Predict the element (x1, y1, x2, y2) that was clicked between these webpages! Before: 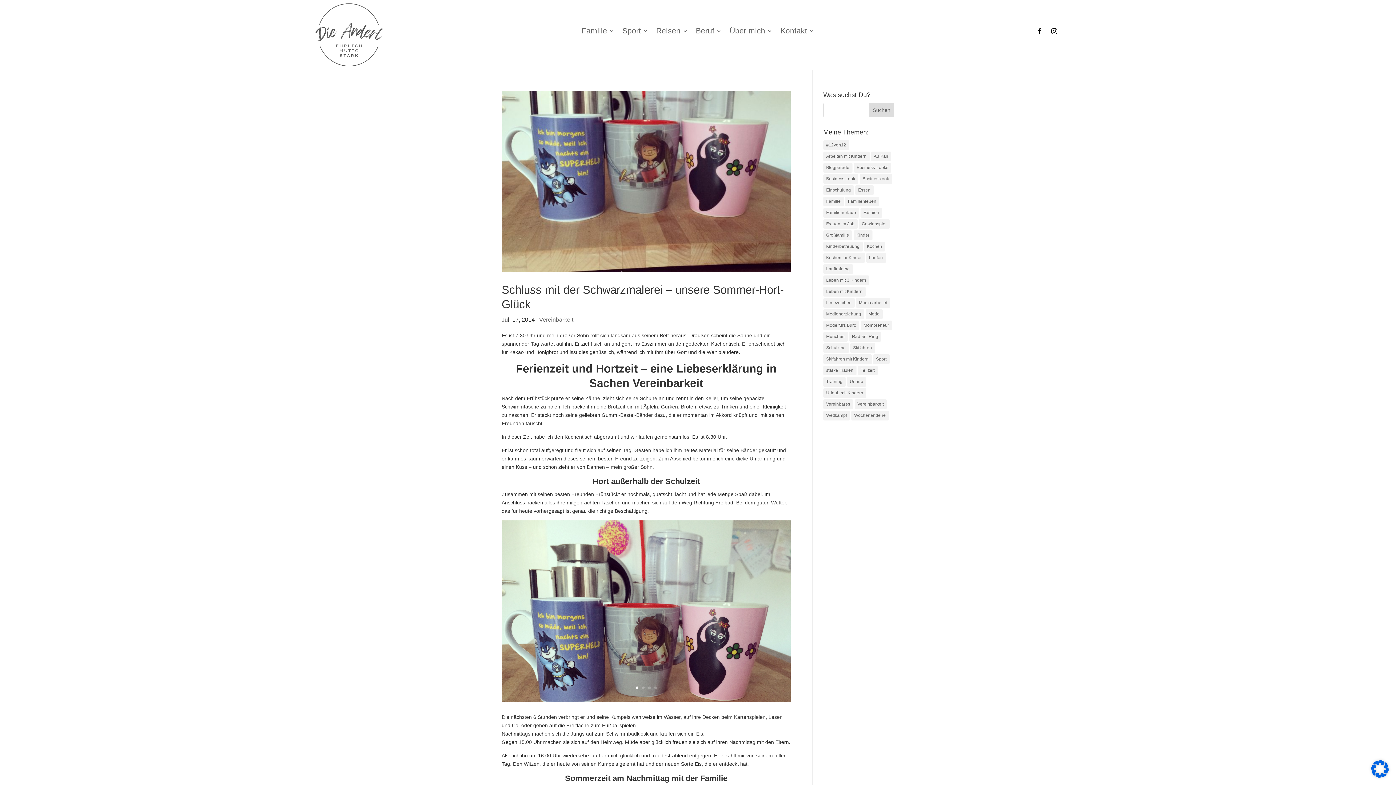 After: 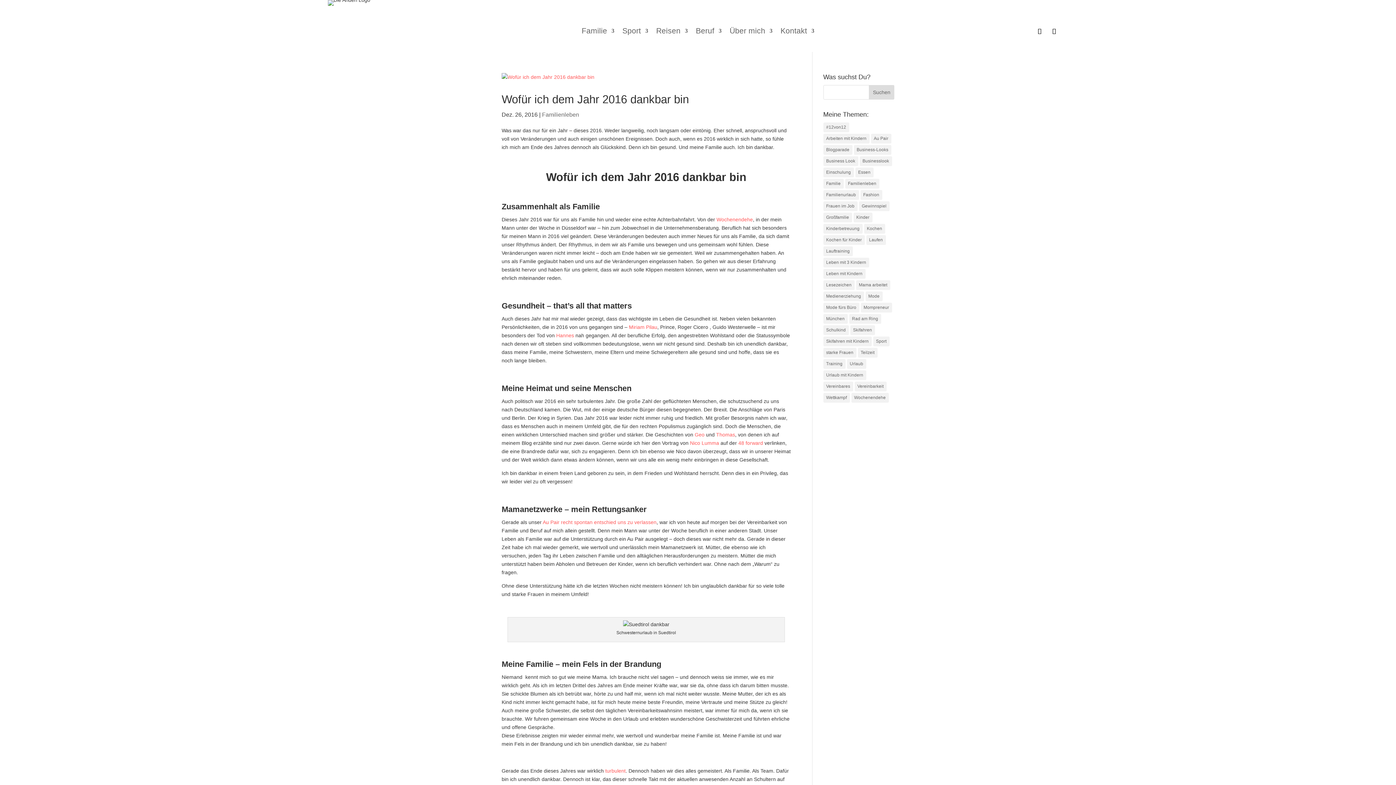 Action: bbox: (823, 196, 843, 206) label: Familie (6 Einträge)